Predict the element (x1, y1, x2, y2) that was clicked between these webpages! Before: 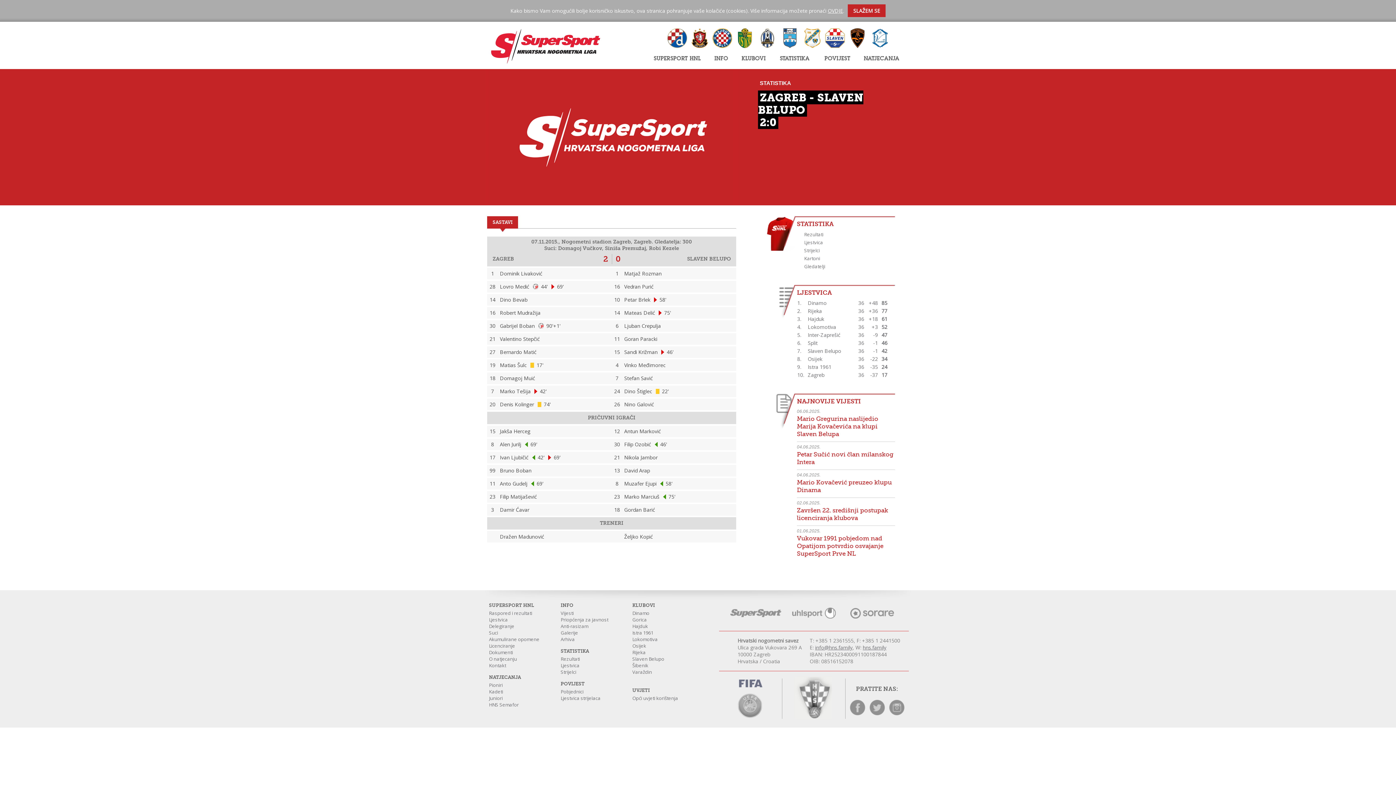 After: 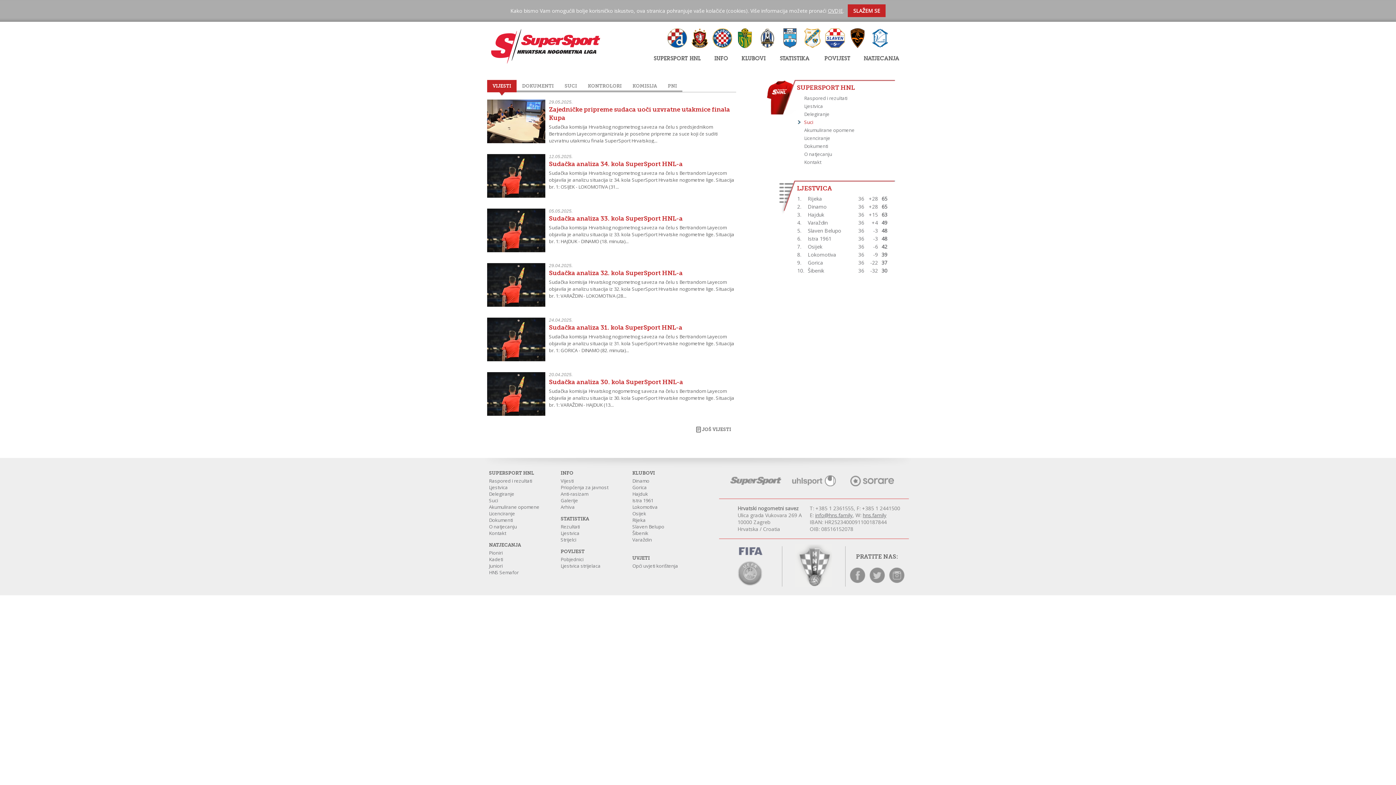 Action: label: Suci bbox: (489, 629, 498, 636)